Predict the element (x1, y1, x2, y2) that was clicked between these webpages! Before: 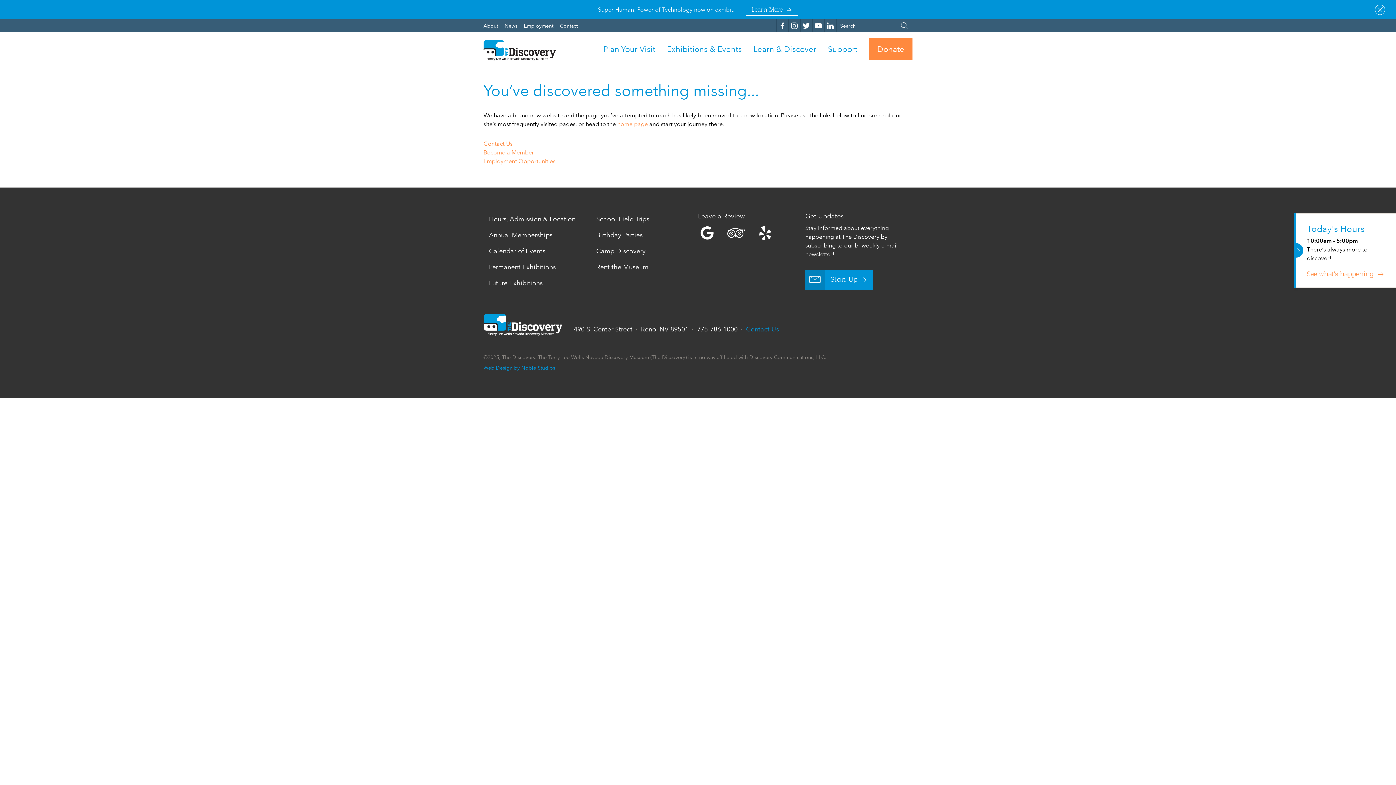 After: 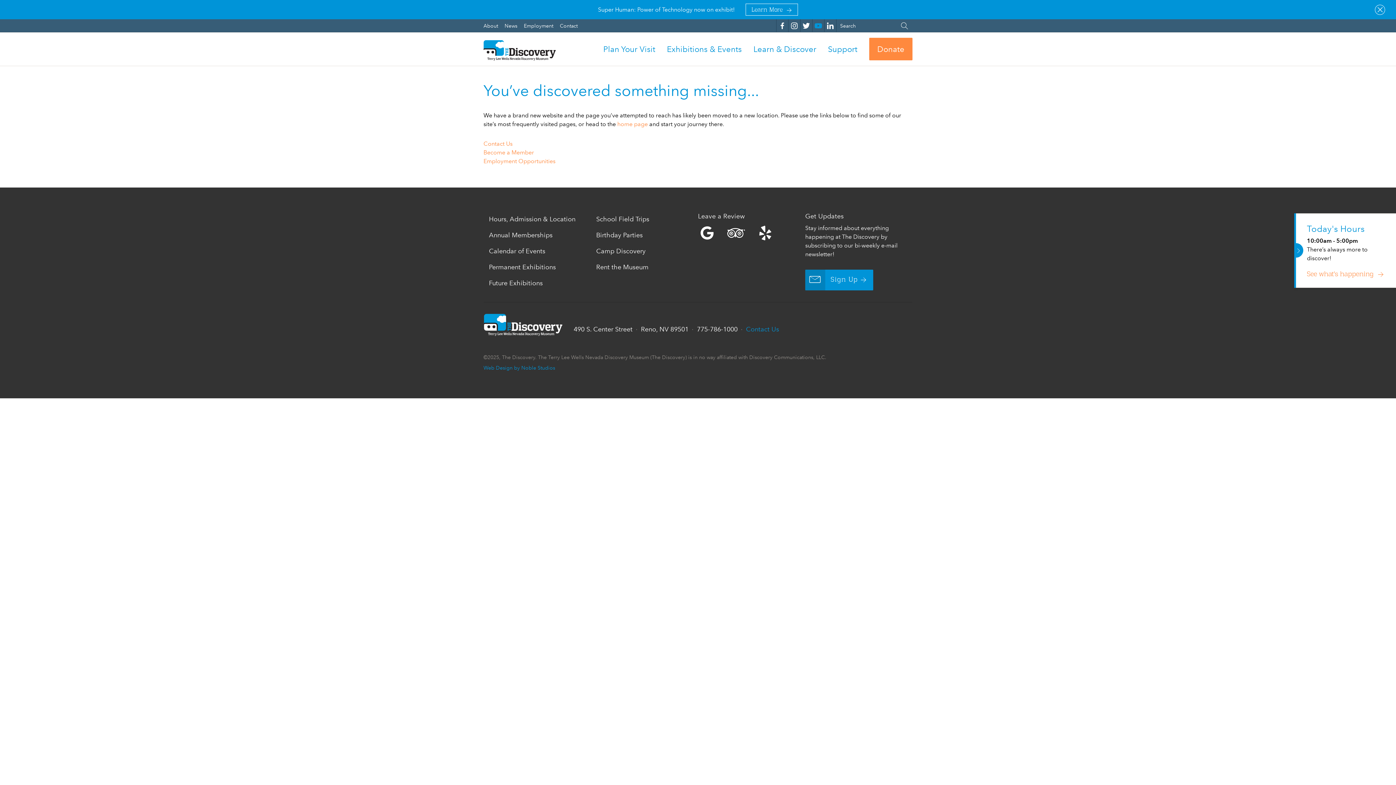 Action: bbox: (812, 19, 824, 32)